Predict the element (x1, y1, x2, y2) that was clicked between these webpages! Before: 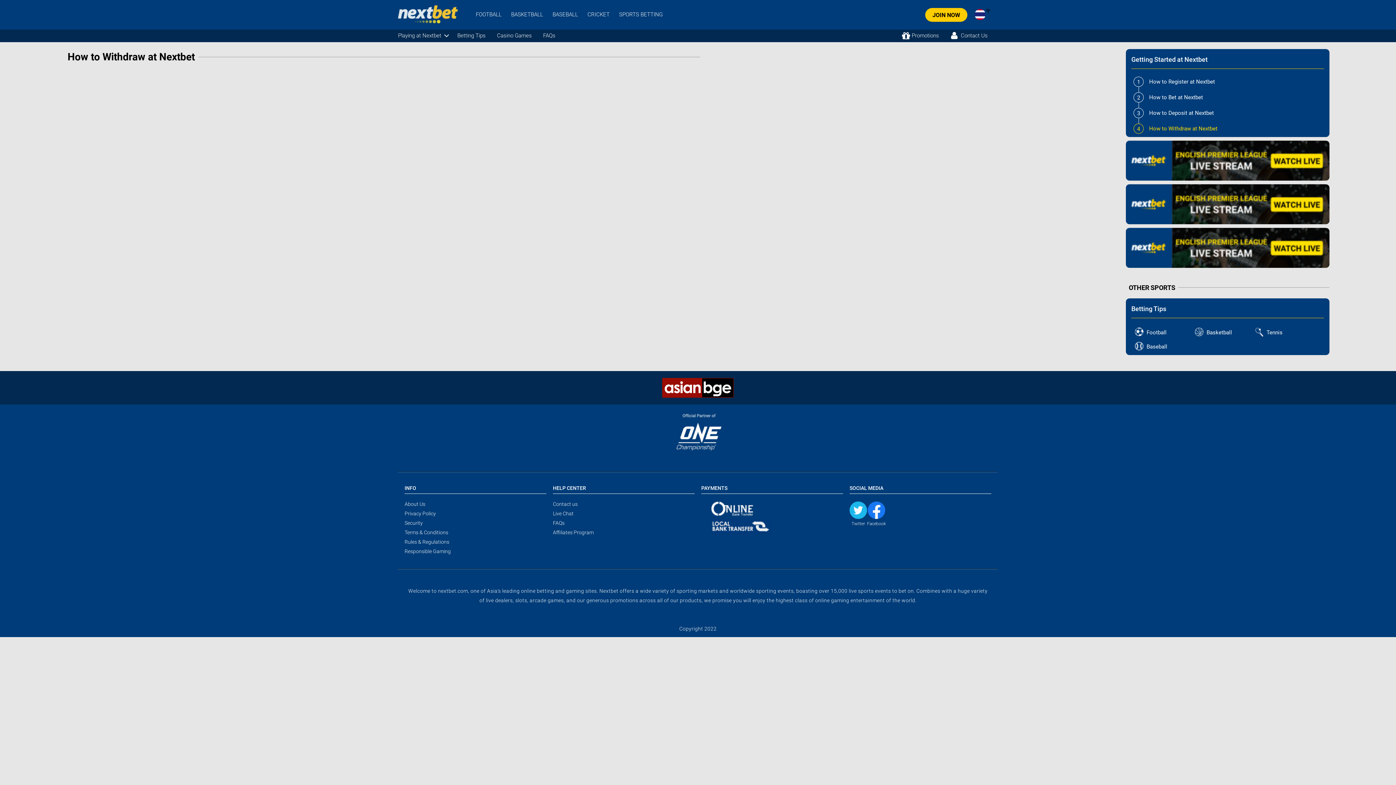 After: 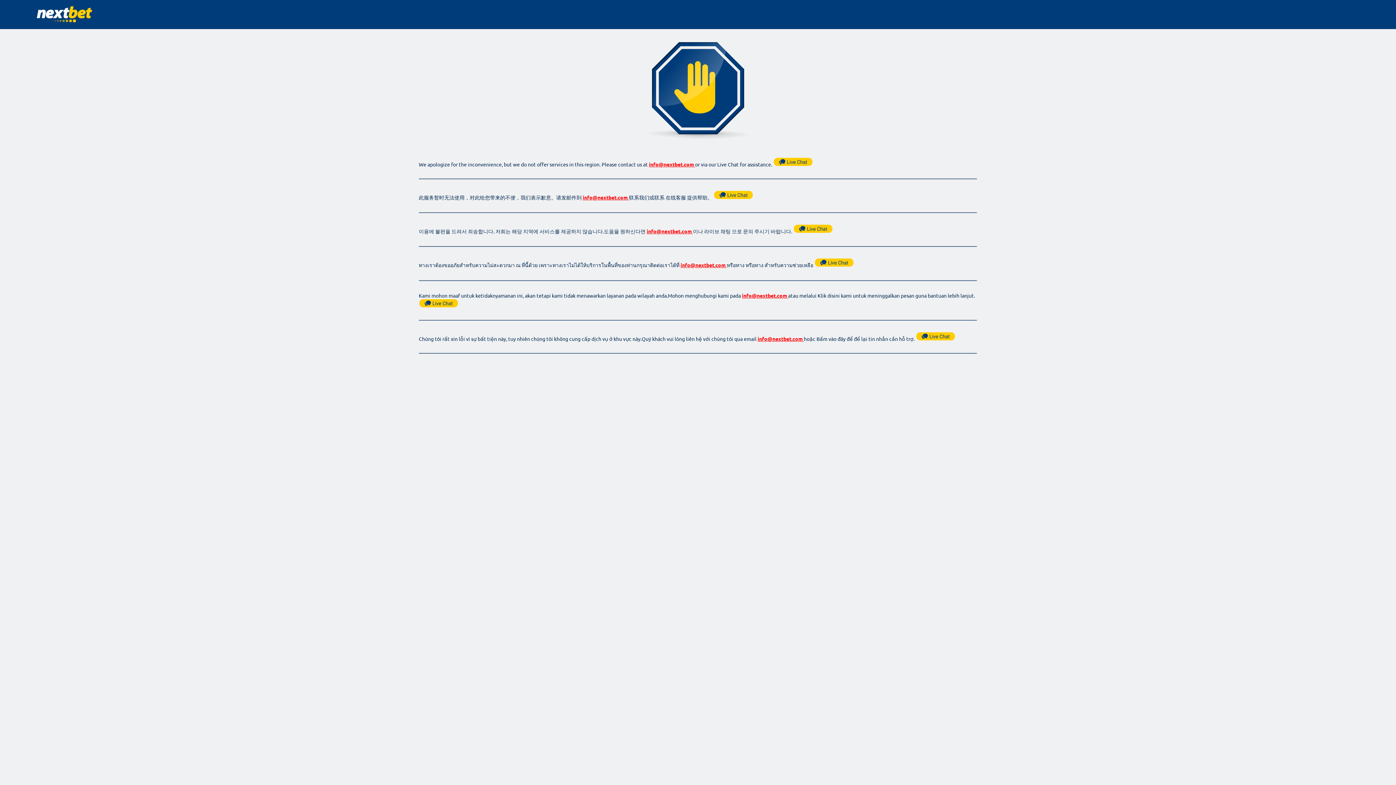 Action: bbox: (404, 511, 436, 516) label: Privacy Policy